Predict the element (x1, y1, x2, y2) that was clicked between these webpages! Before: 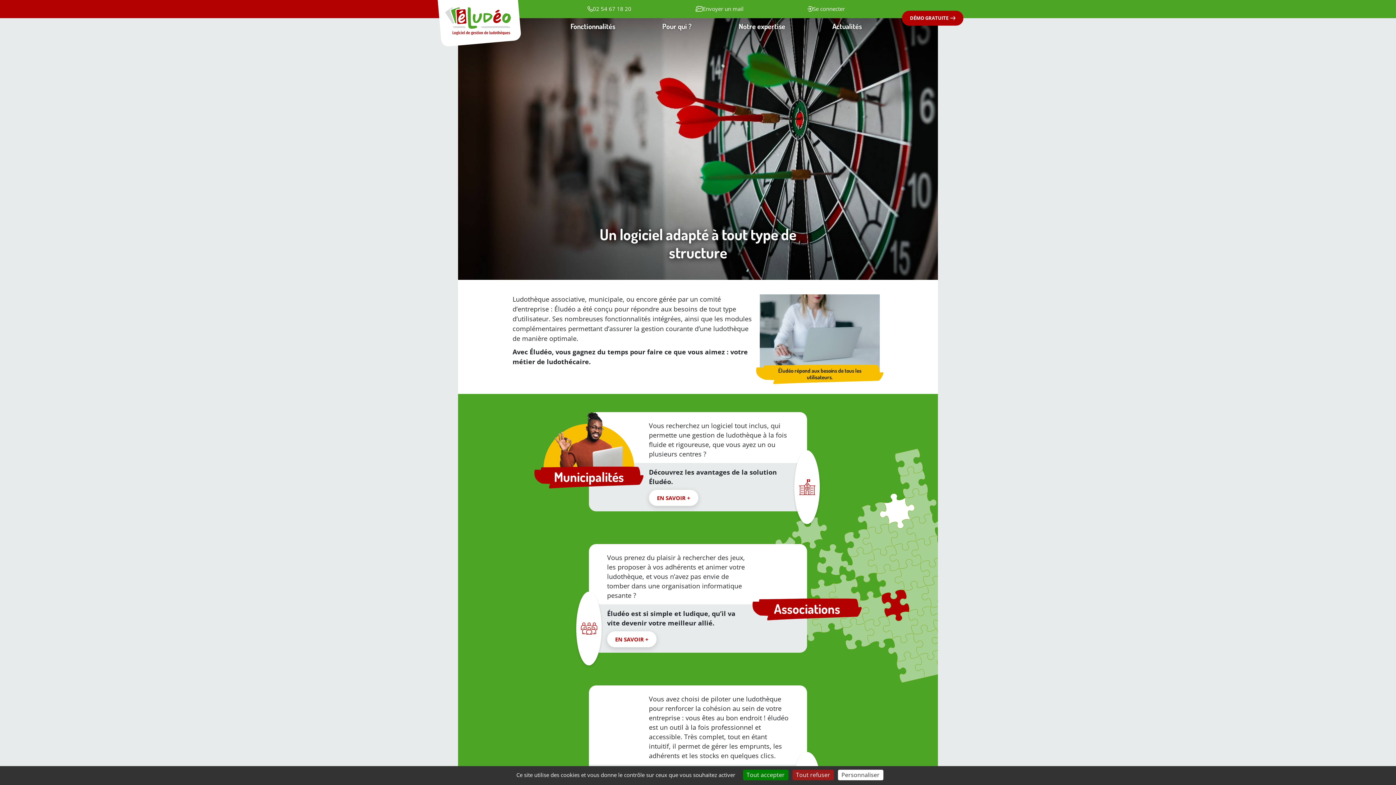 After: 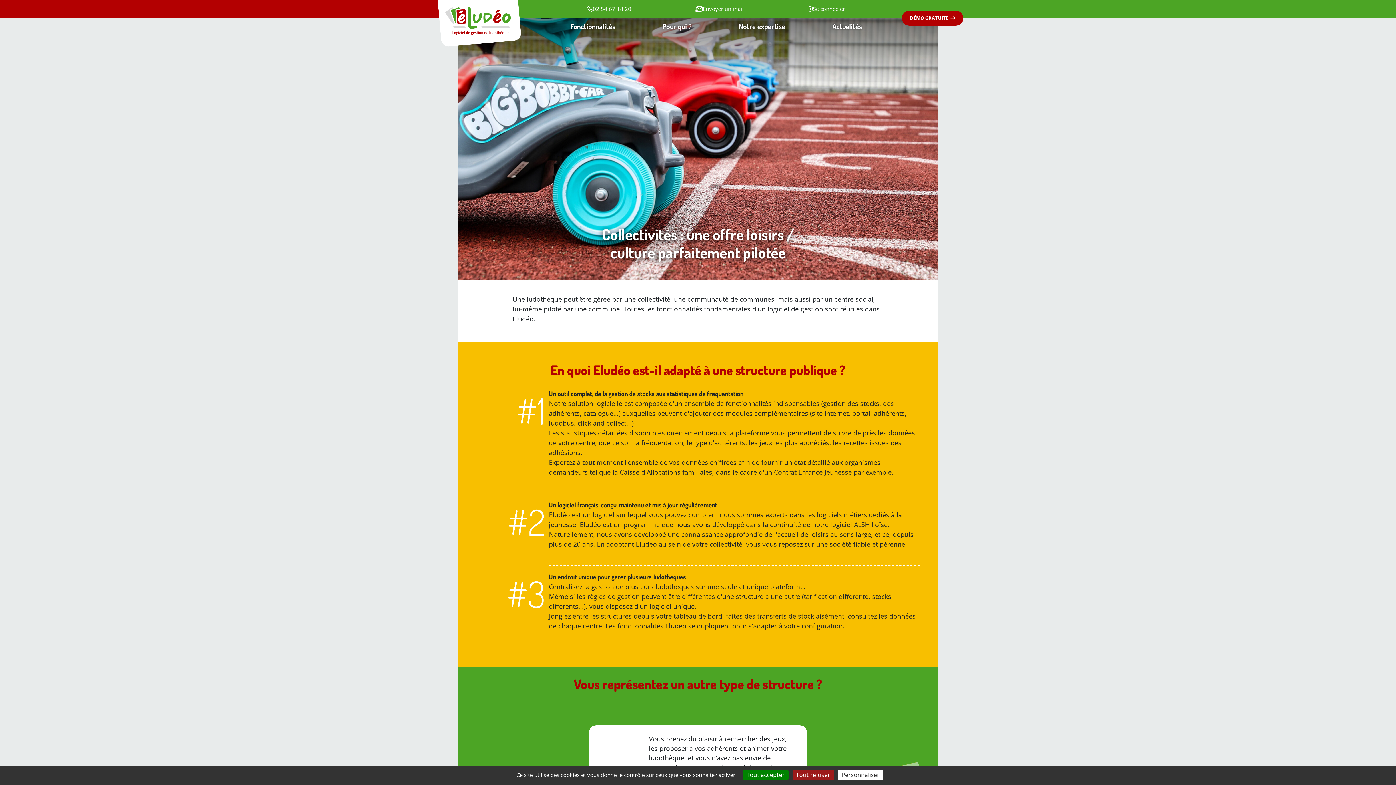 Action: label: EN SAVOIR + bbox: (649, 490, 698, 506)